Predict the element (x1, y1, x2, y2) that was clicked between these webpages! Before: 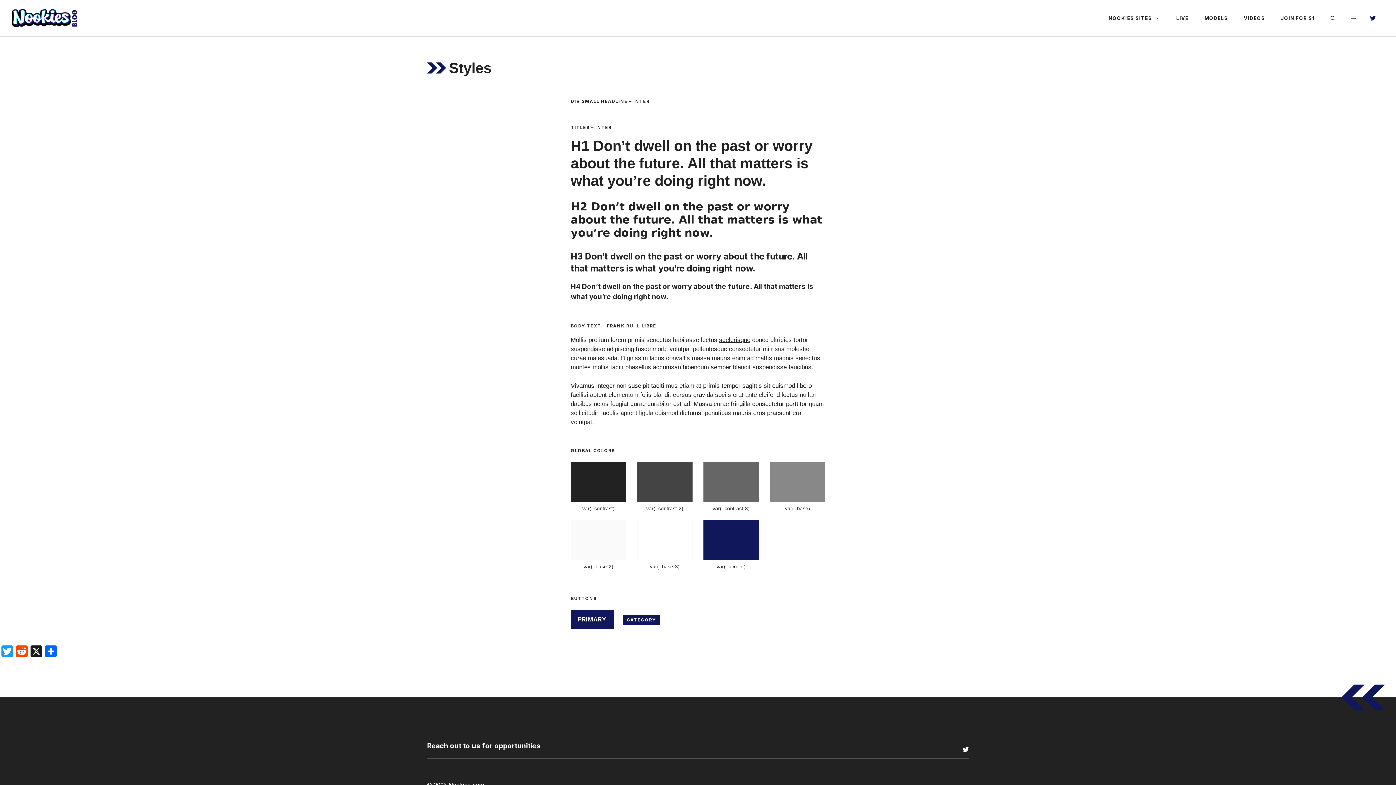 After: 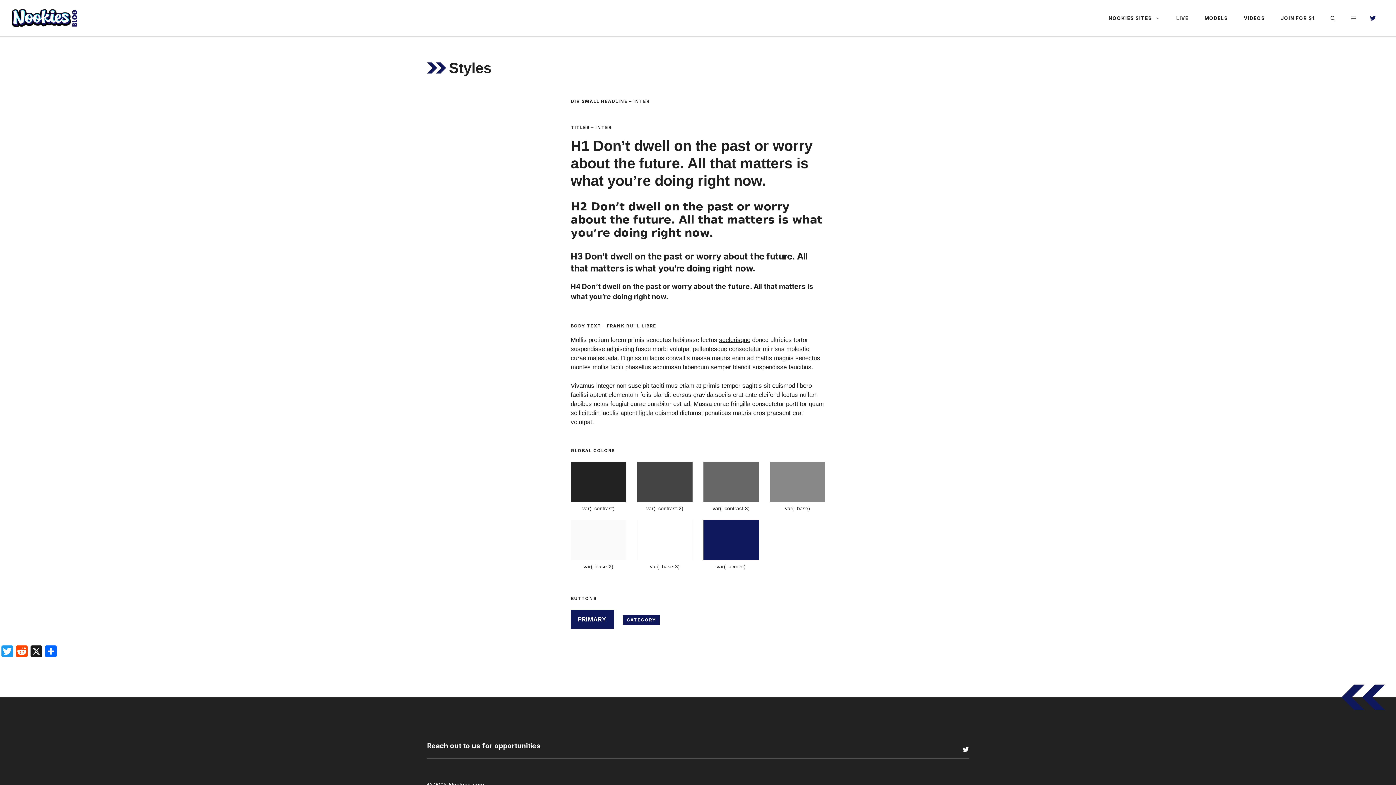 Action: label: LIVE bbox: (1168, 7, 1196, 29)